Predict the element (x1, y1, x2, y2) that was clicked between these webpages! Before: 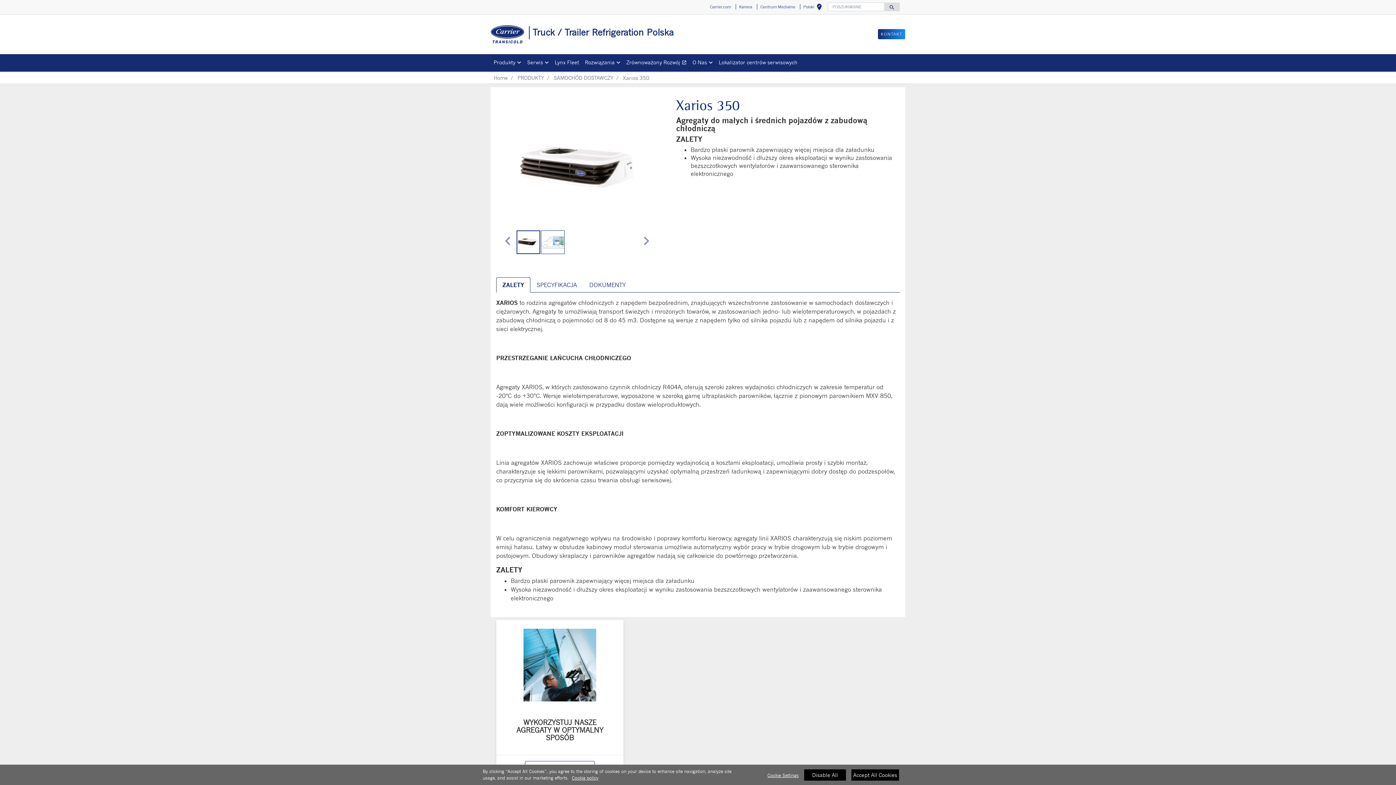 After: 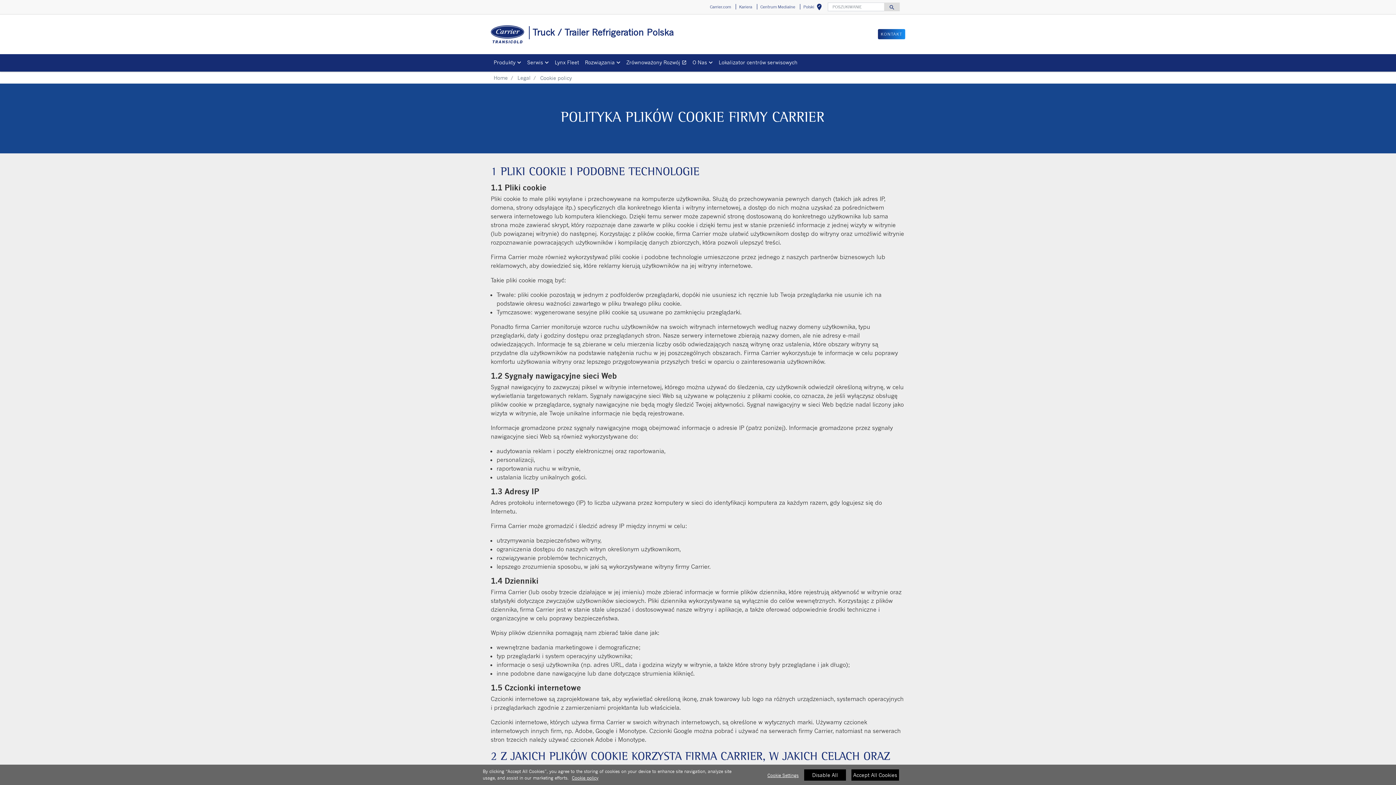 Action: label: More information about your privacy, opens in a new tab bbox: (572, 775, 598, 781)